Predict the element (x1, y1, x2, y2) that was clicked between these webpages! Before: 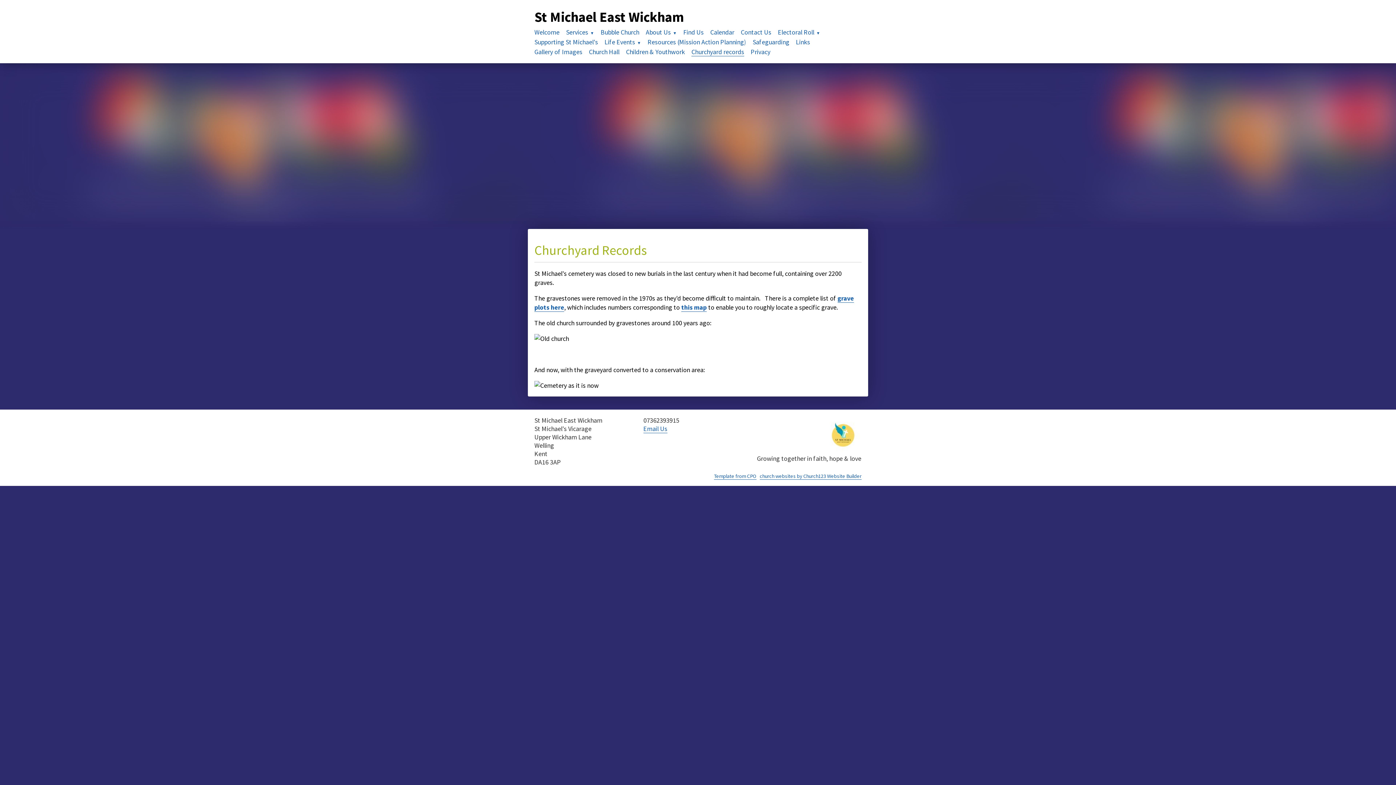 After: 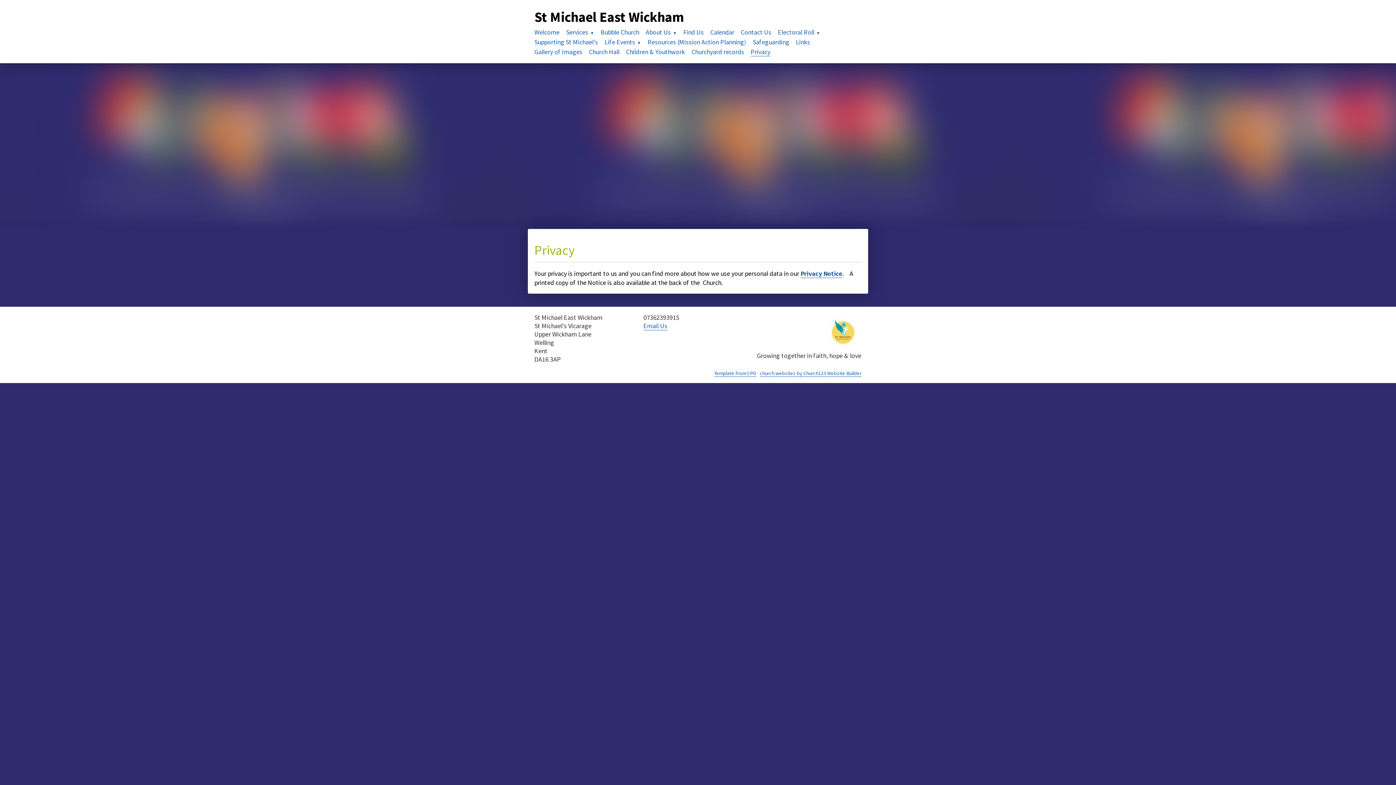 Action: label: Privacy bbox: (750, 47, 770, 56)